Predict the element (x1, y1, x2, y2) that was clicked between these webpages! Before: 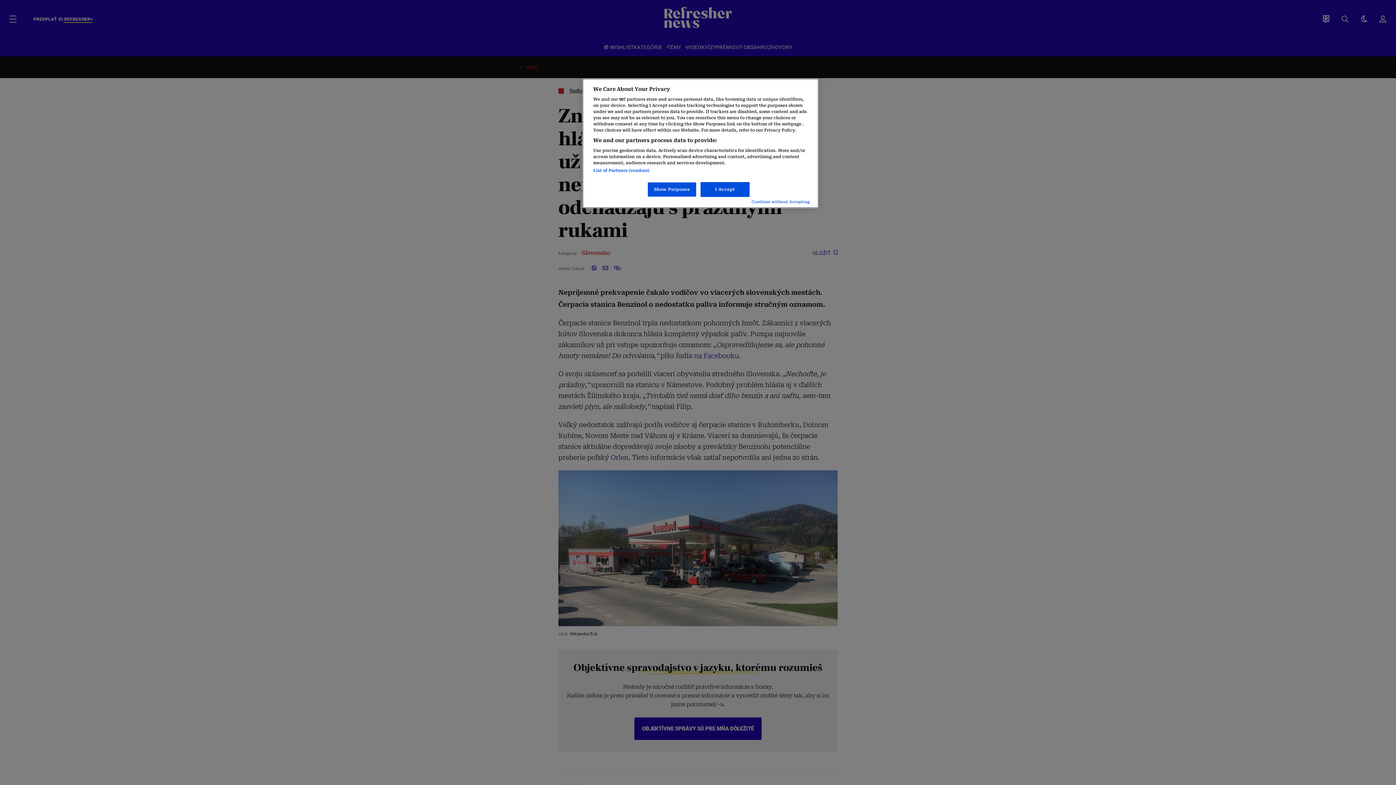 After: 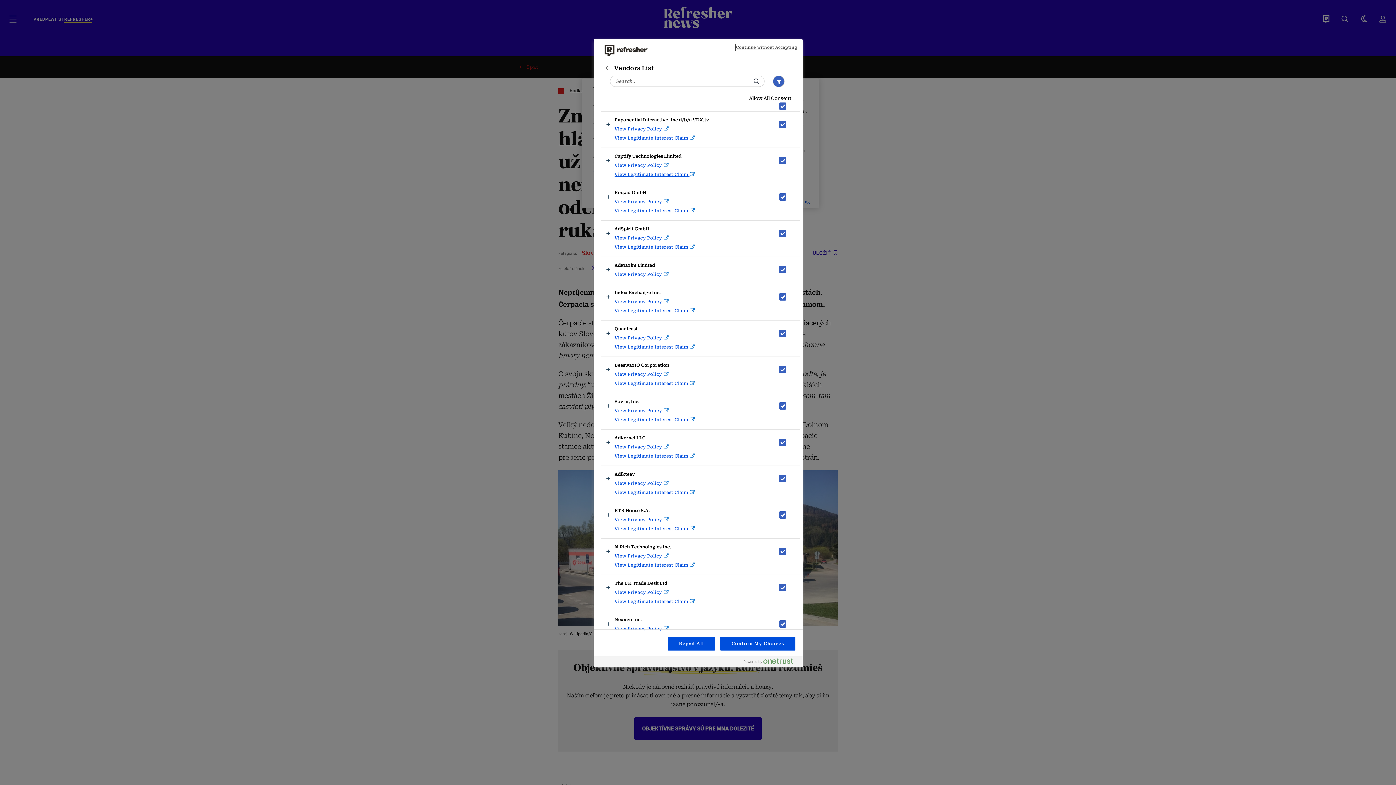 Action: label: List of Partners (vendors) bbox: (593, 168, 649, 173)